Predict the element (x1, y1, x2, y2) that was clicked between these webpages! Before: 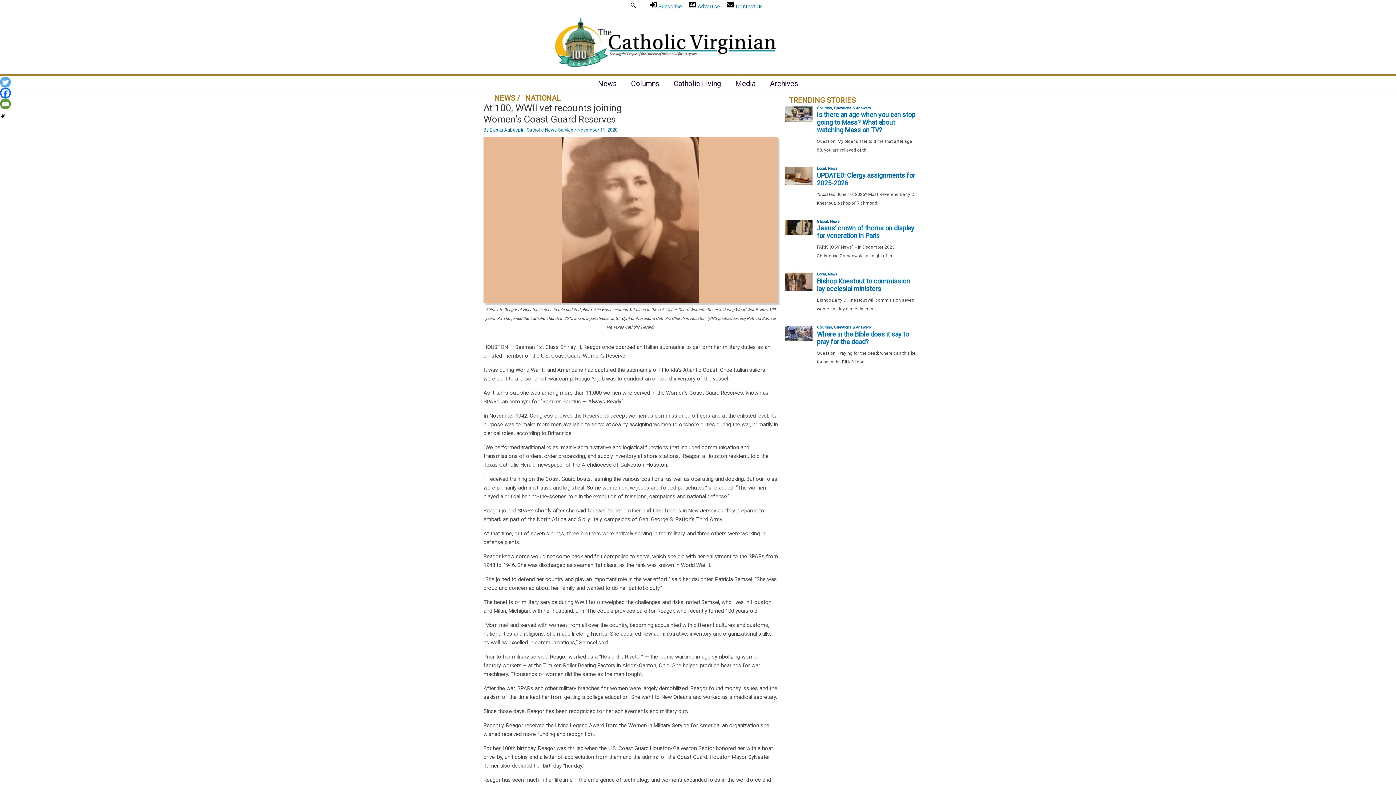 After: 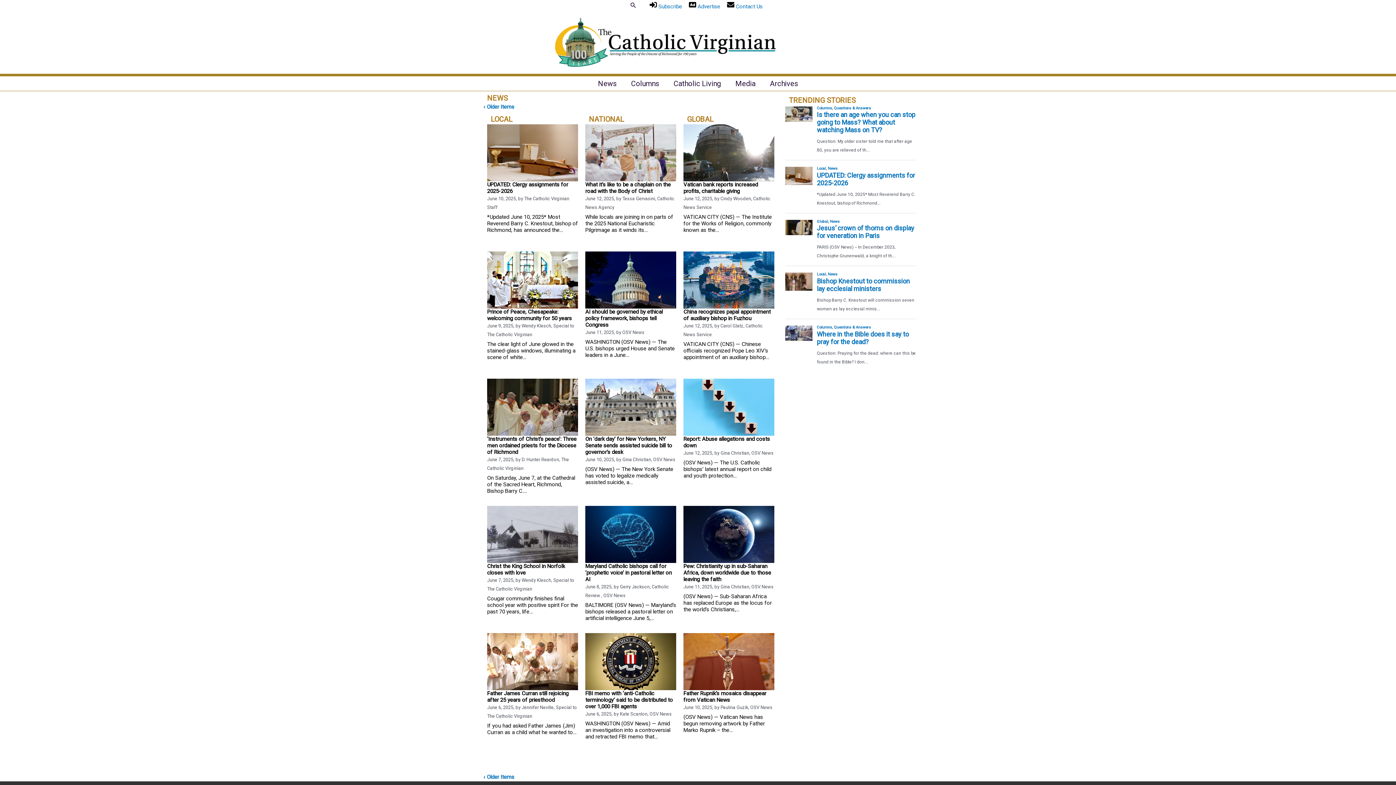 Action: label: NEWS bbox: (490, 93, 515, 102)